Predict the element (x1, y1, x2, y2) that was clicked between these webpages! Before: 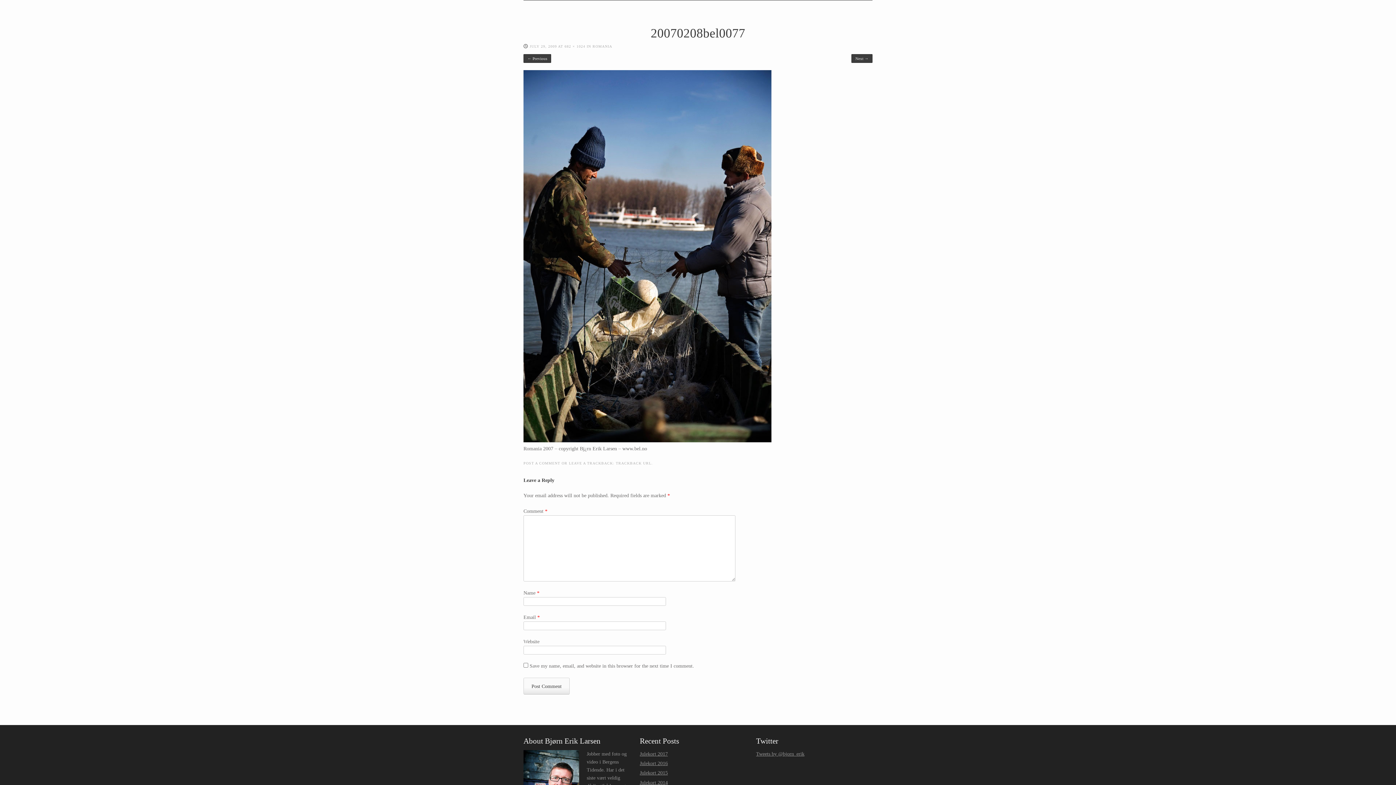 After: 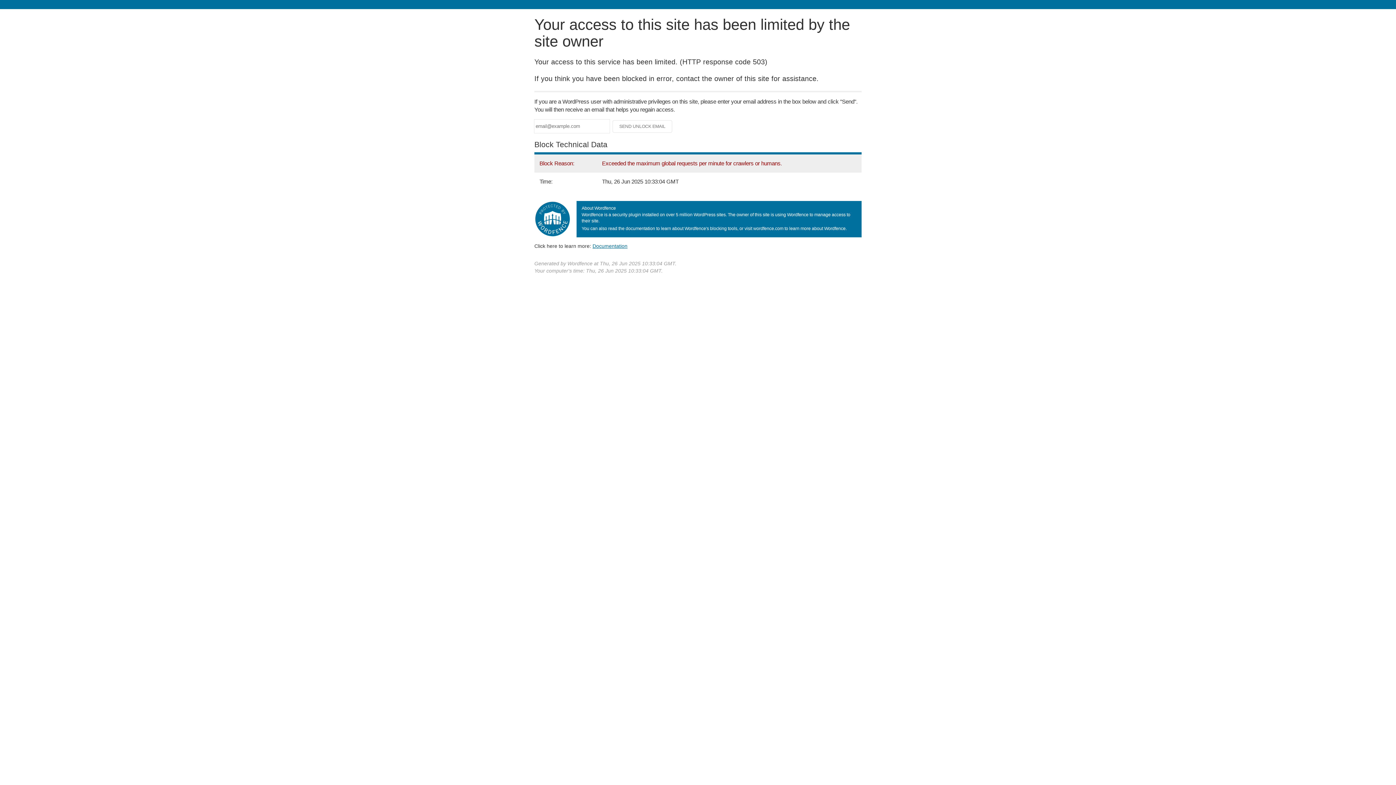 Action: bbox: (523, 54, 551, 62) label: ← Previous